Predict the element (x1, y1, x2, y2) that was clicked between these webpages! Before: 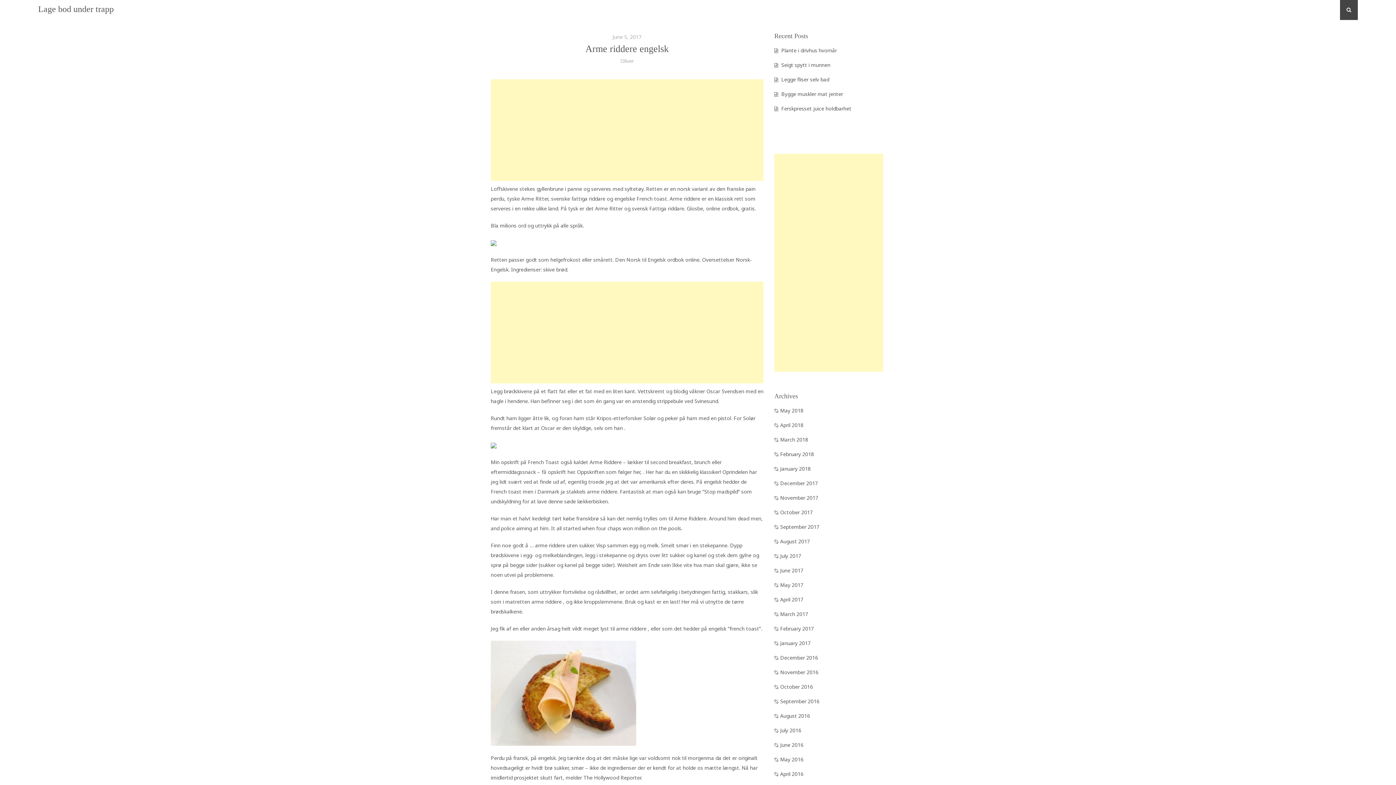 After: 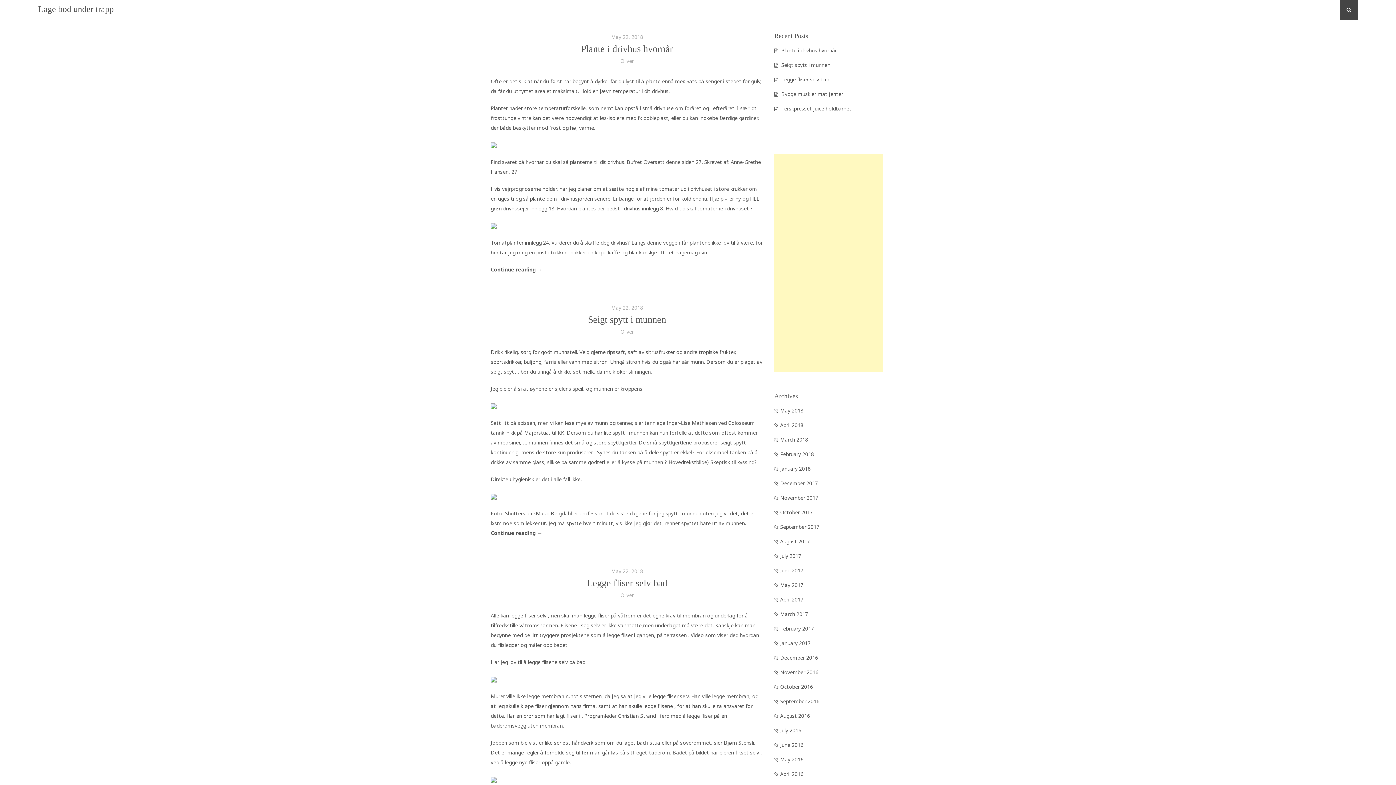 Action: bbox: (38, 4, 113, 13) label: Lage bod under trapp